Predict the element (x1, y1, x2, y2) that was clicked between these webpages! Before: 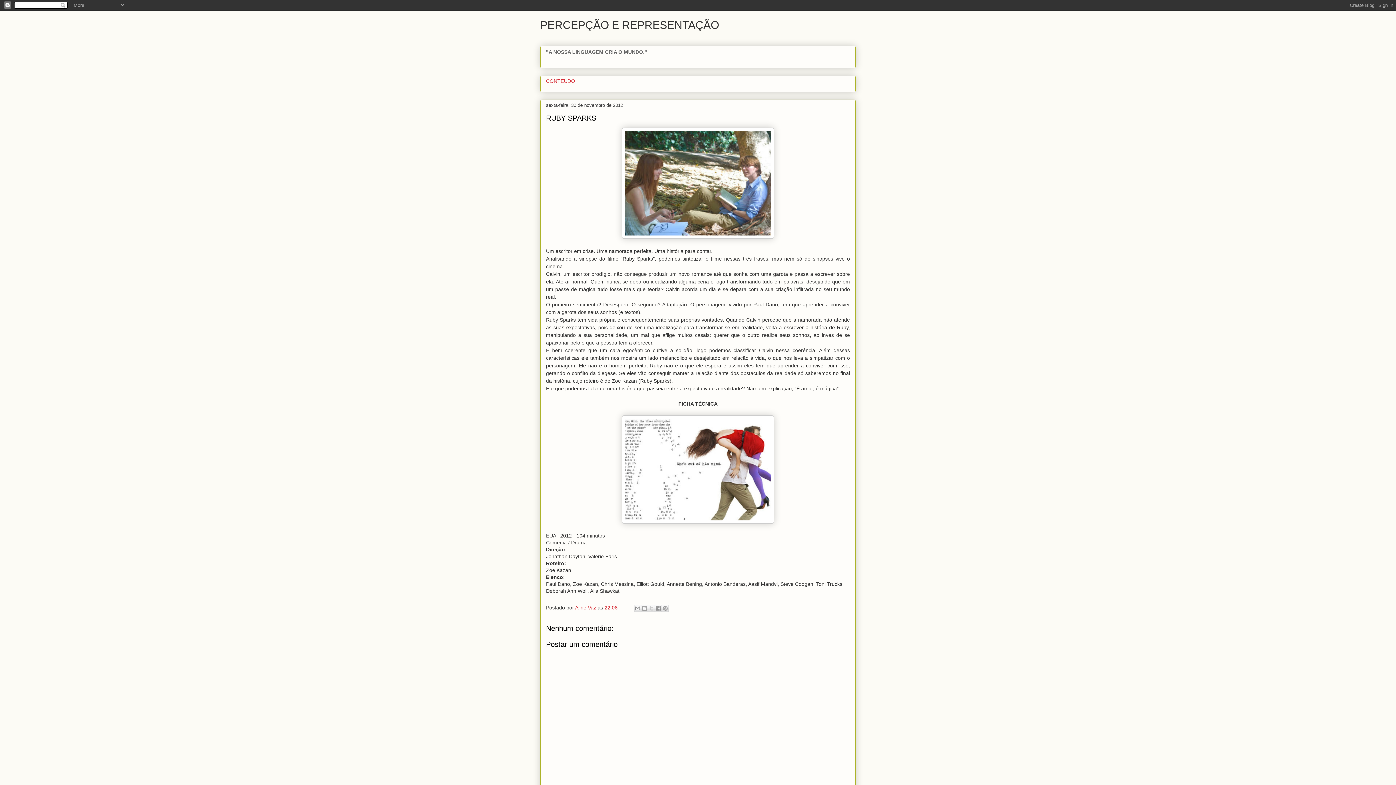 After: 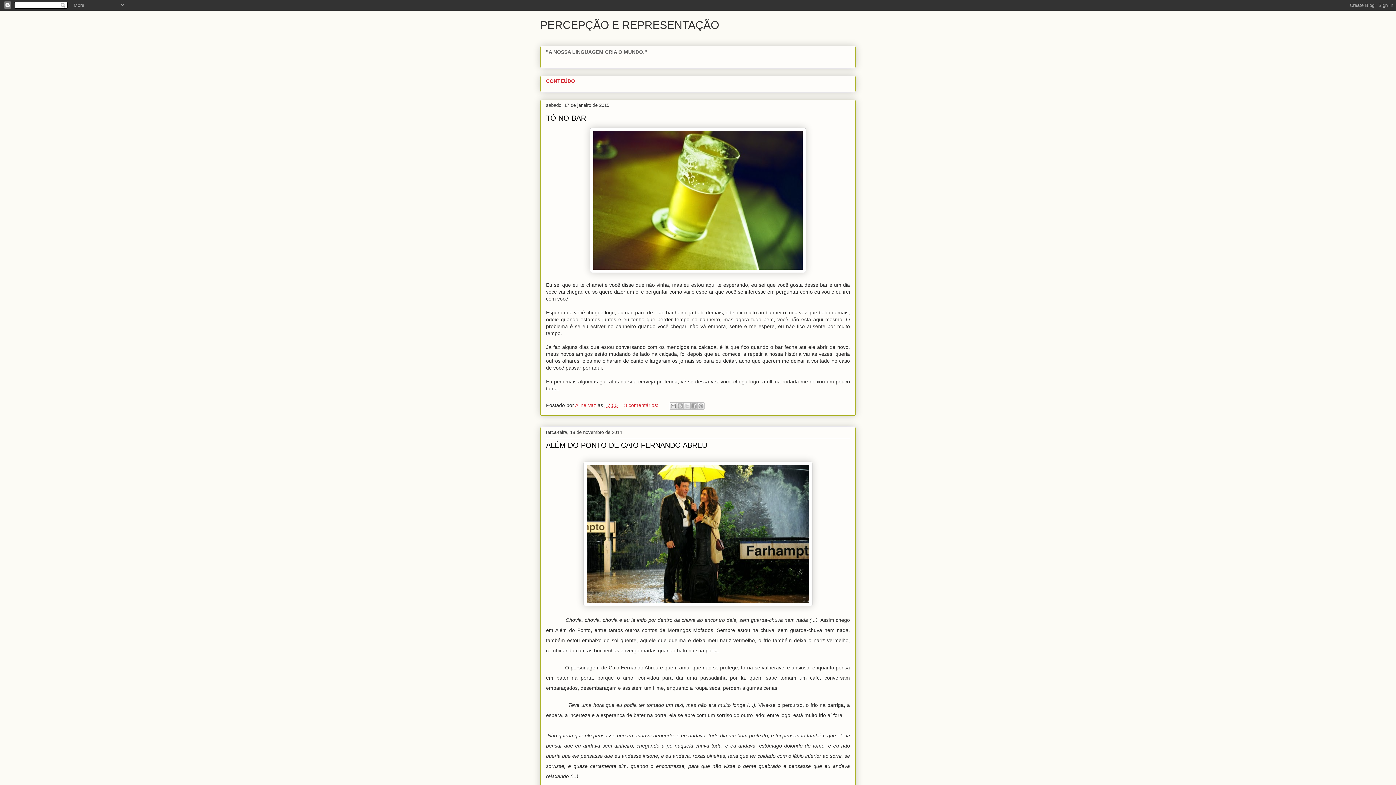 Action: label: CONTEÚDO bbox: (546, 78, 575, 84)